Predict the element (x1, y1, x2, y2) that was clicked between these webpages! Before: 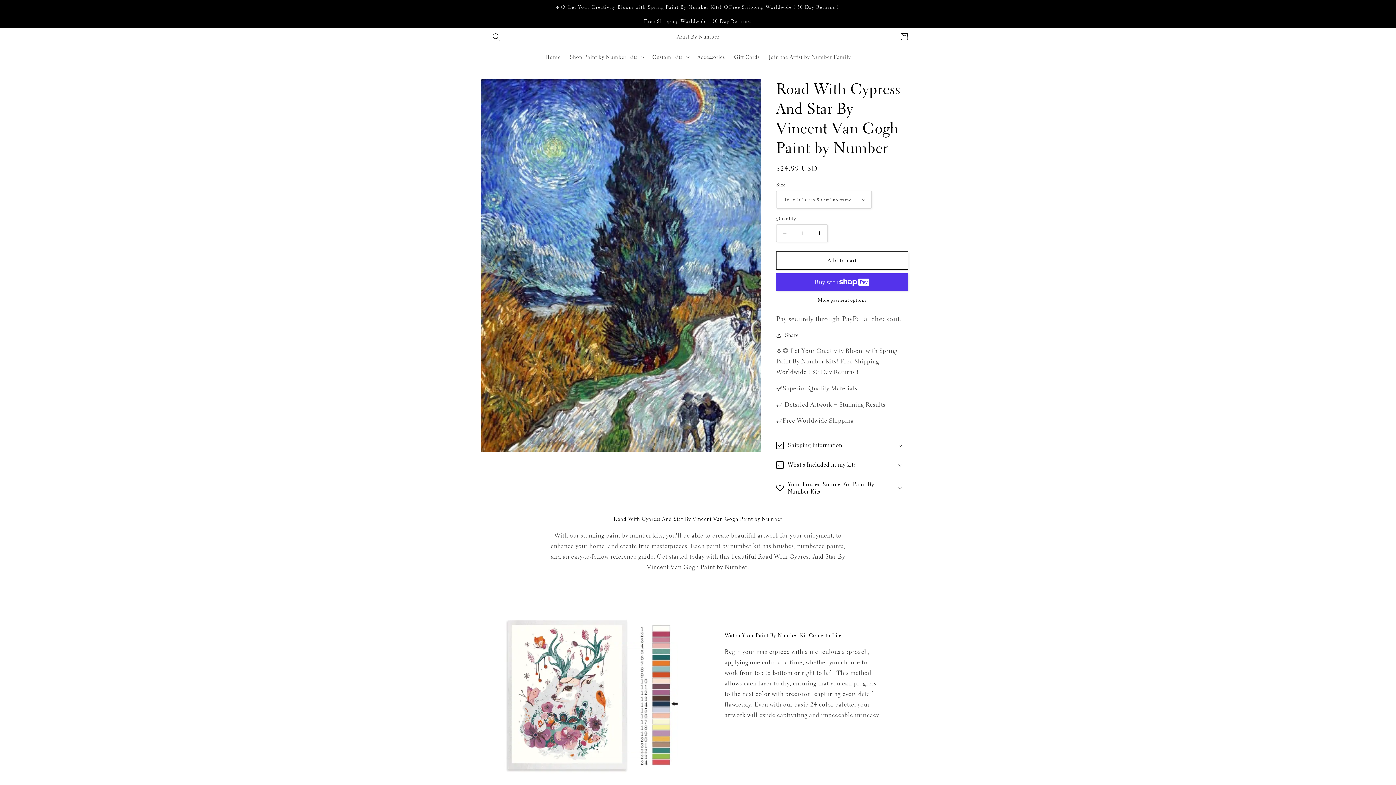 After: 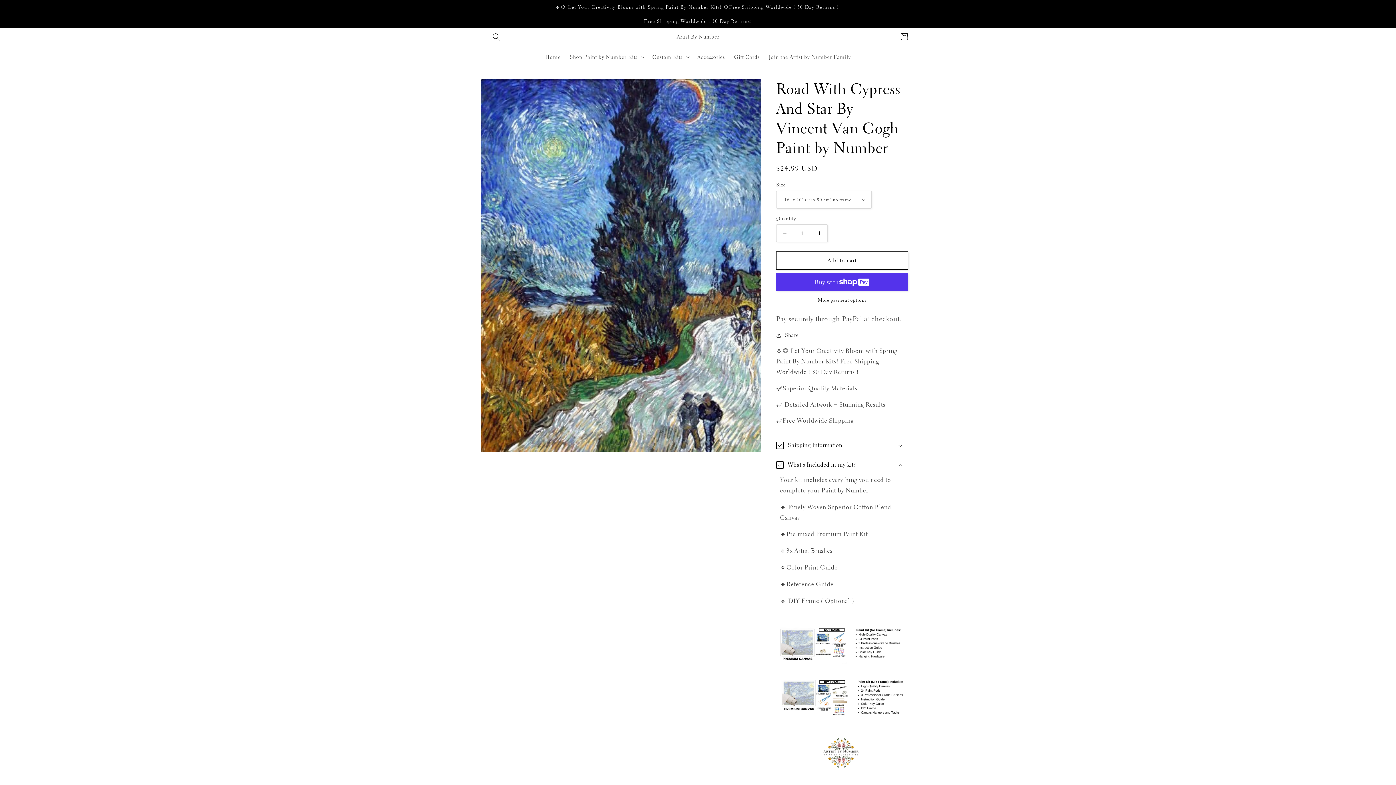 Action: label: What's Included in my kit? bbox: (776, 455, 908, 474)